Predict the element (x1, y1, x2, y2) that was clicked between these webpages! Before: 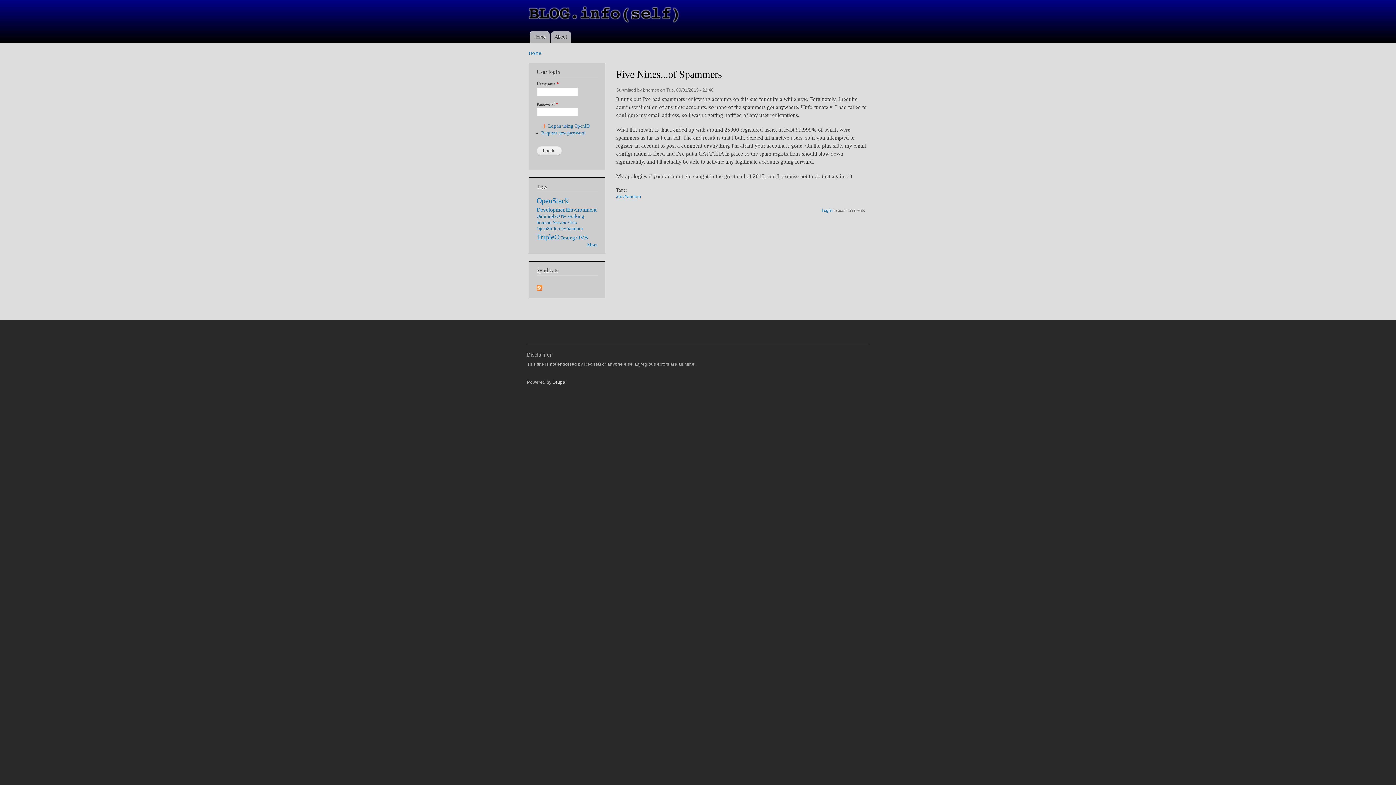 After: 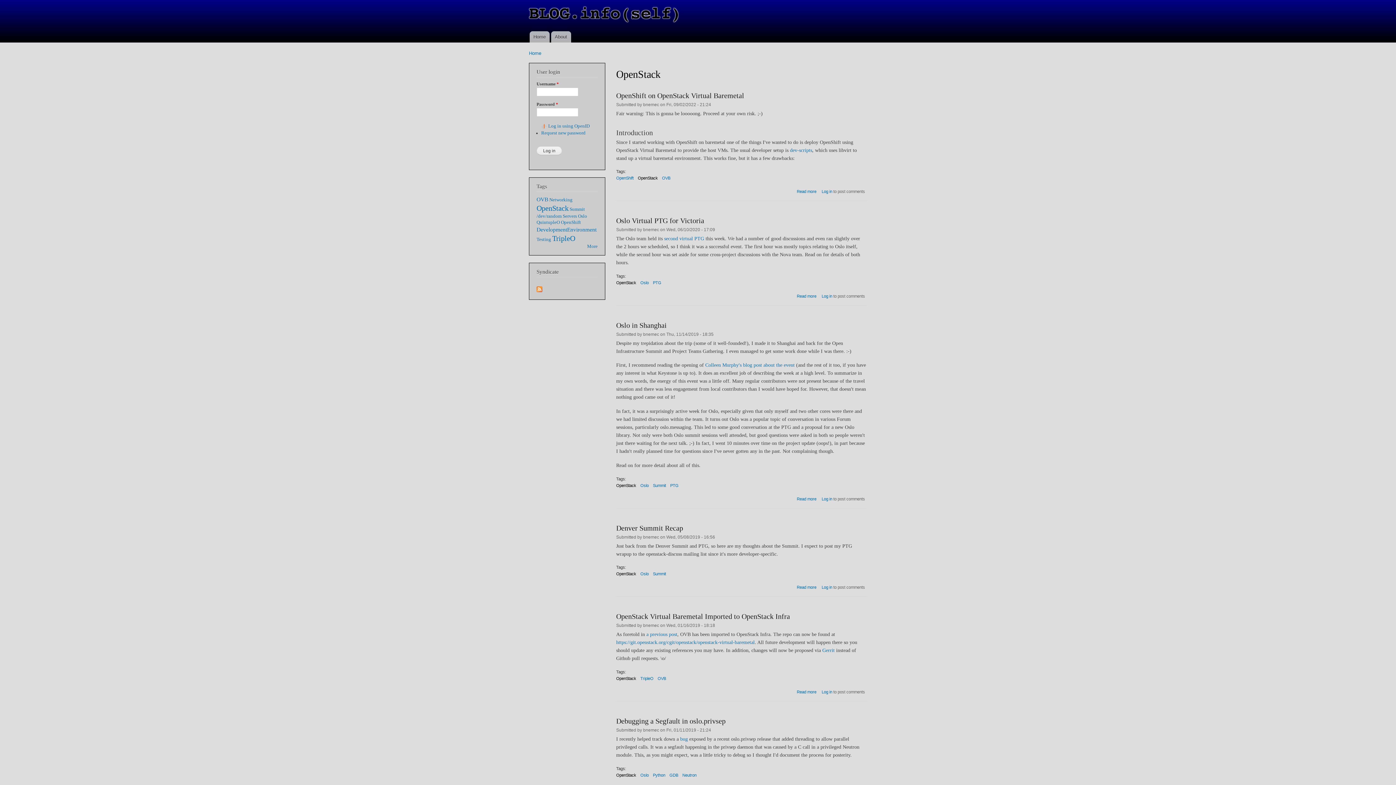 Action: bbox: (536, 196, 568, 204) label: OpenStack